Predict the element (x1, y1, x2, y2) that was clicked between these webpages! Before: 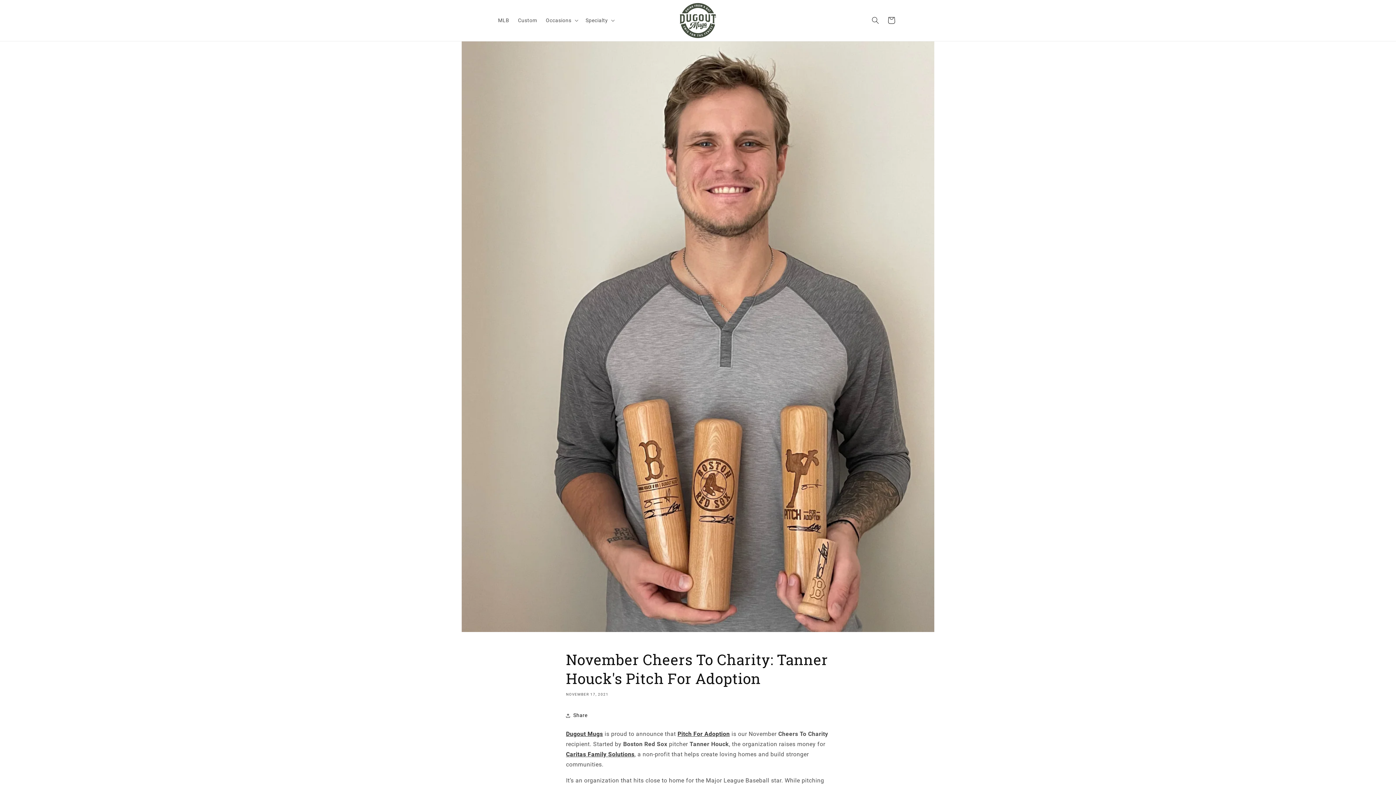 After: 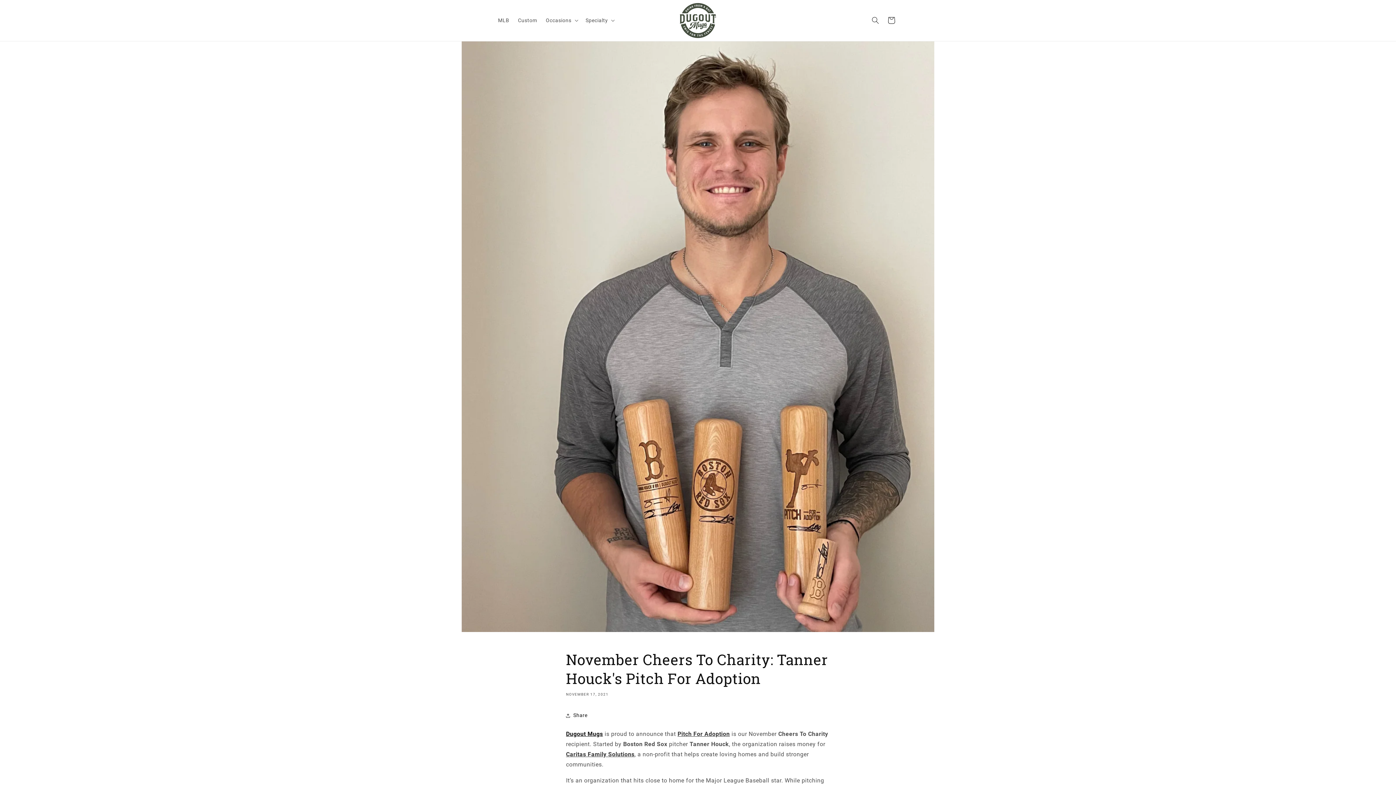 Action: label: Dugout Mugs bbox: (566, 730, 603, 737)